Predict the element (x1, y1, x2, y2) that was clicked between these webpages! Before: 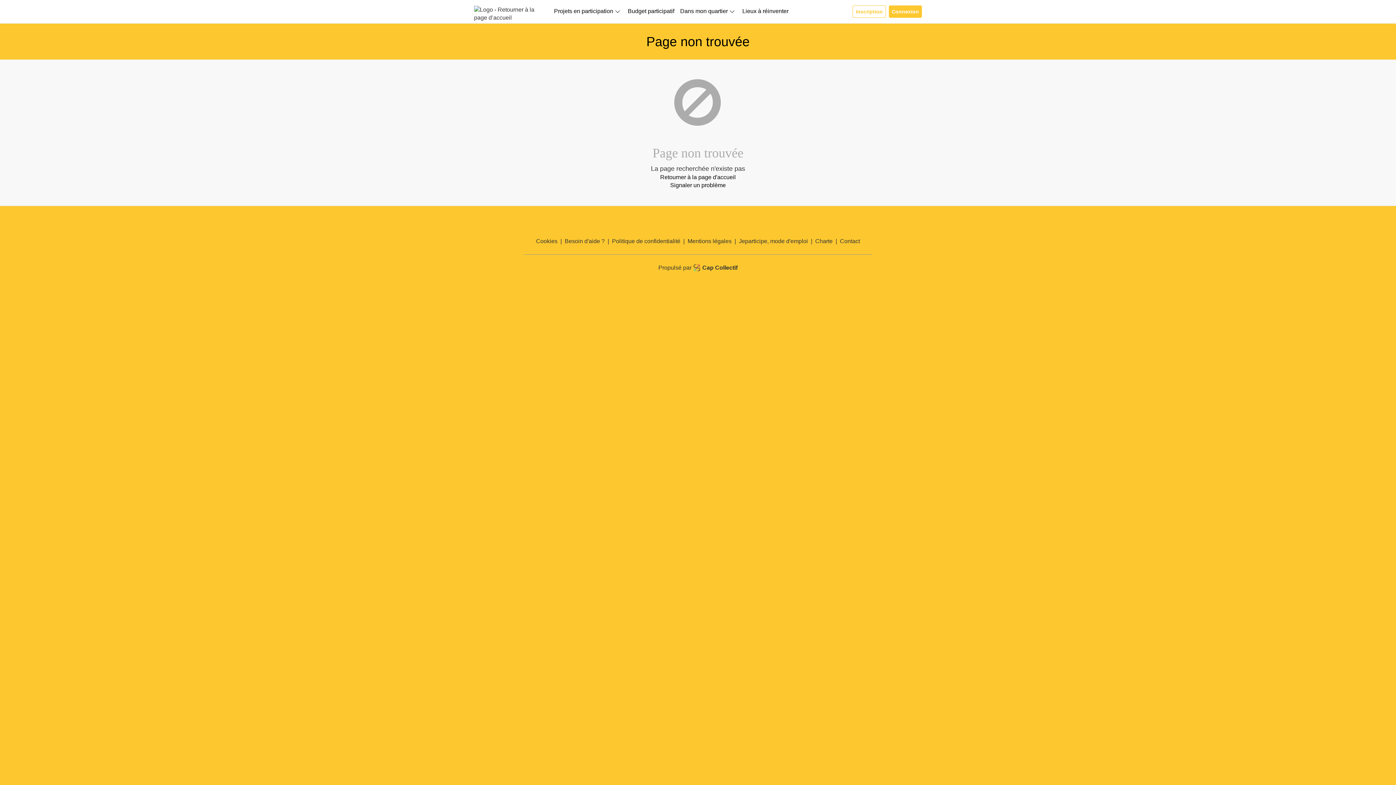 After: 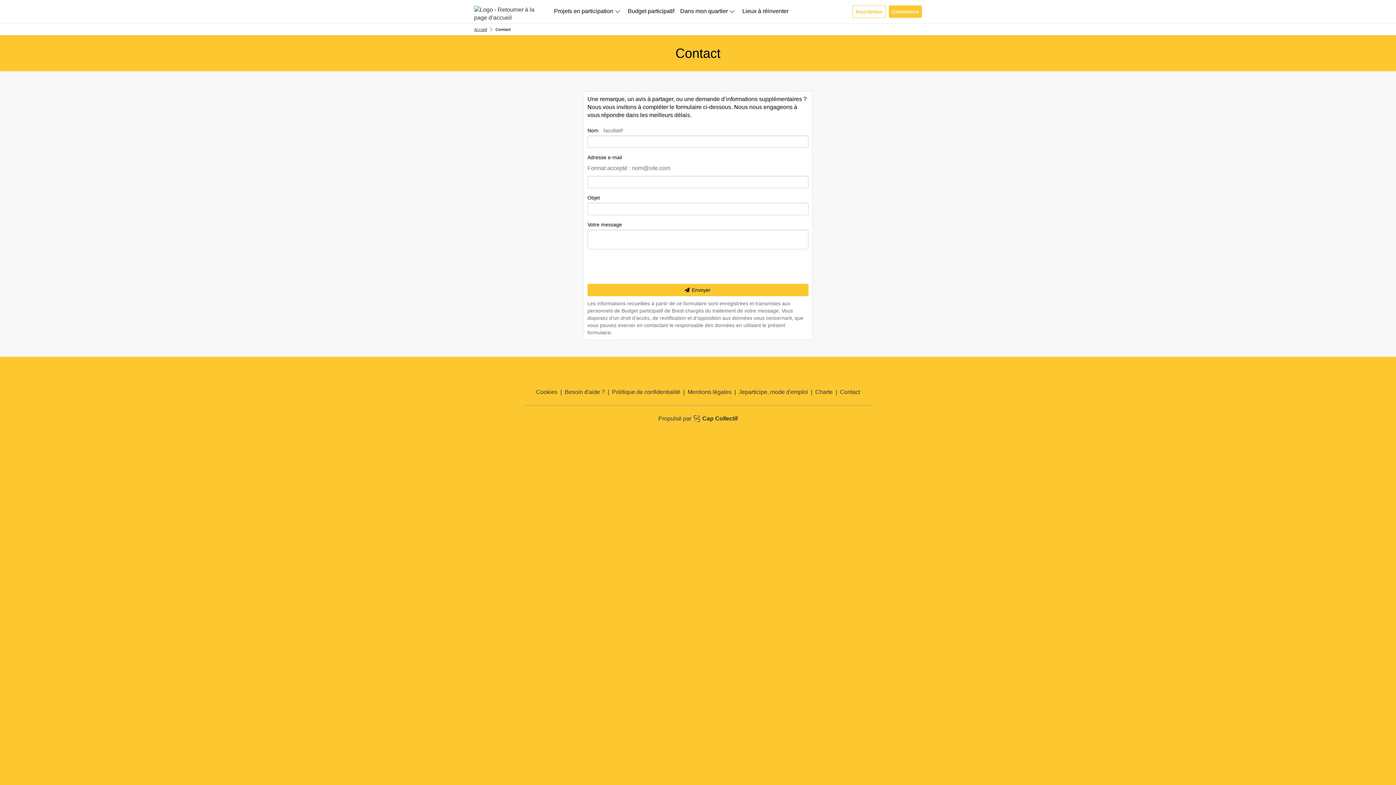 Action: label: Contact bbox: (840, 214, 860, 220)